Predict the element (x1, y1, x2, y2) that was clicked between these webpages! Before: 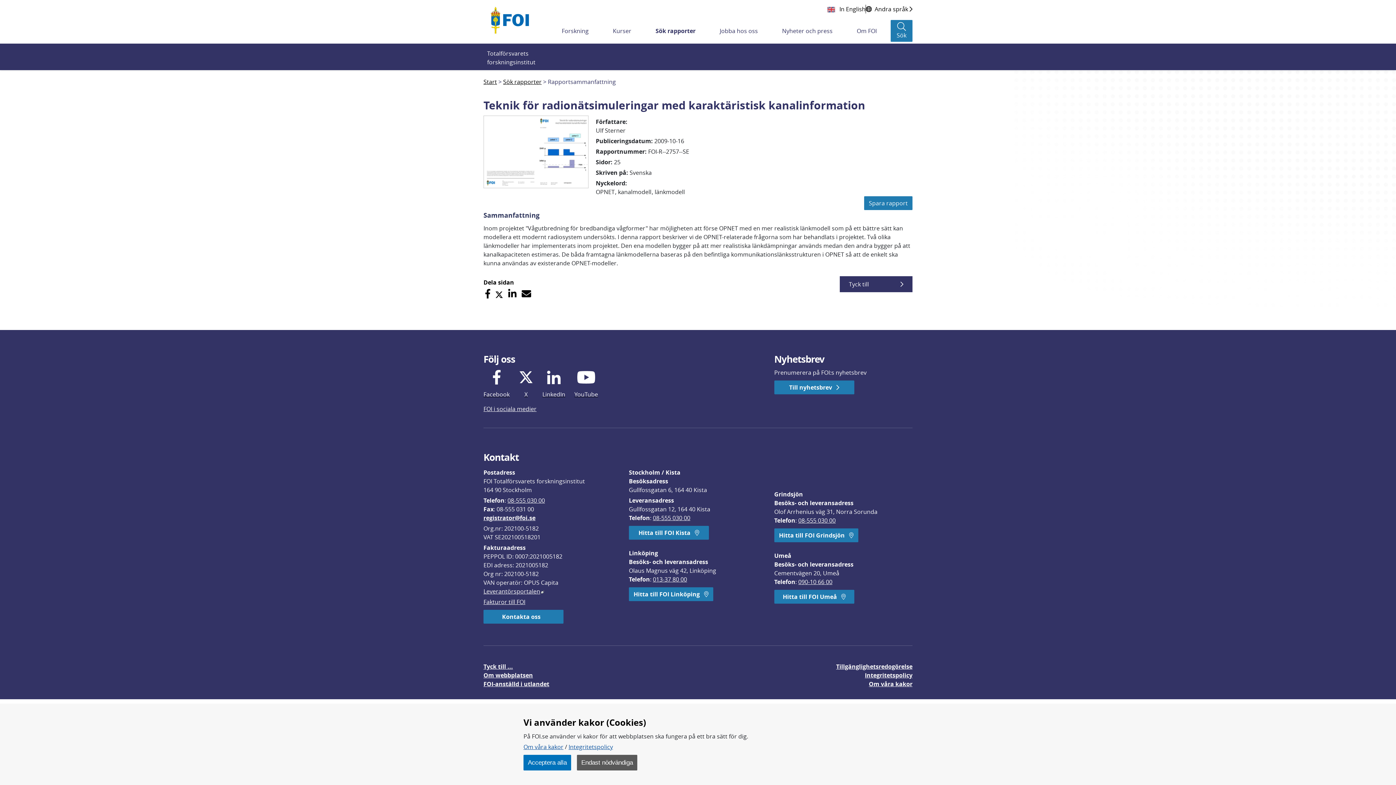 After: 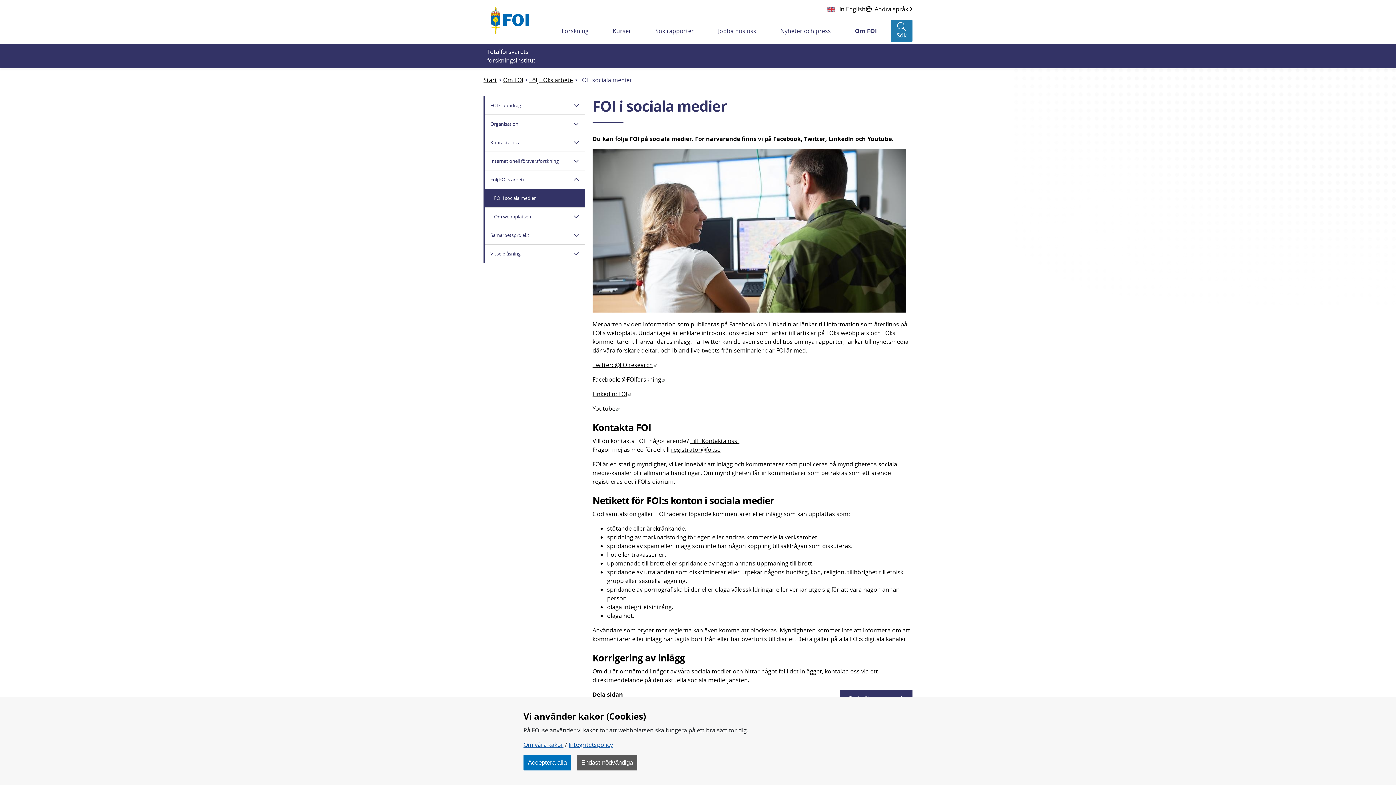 Action: label: FOI i sociala medier bbox: (483, 405, 536, 413)